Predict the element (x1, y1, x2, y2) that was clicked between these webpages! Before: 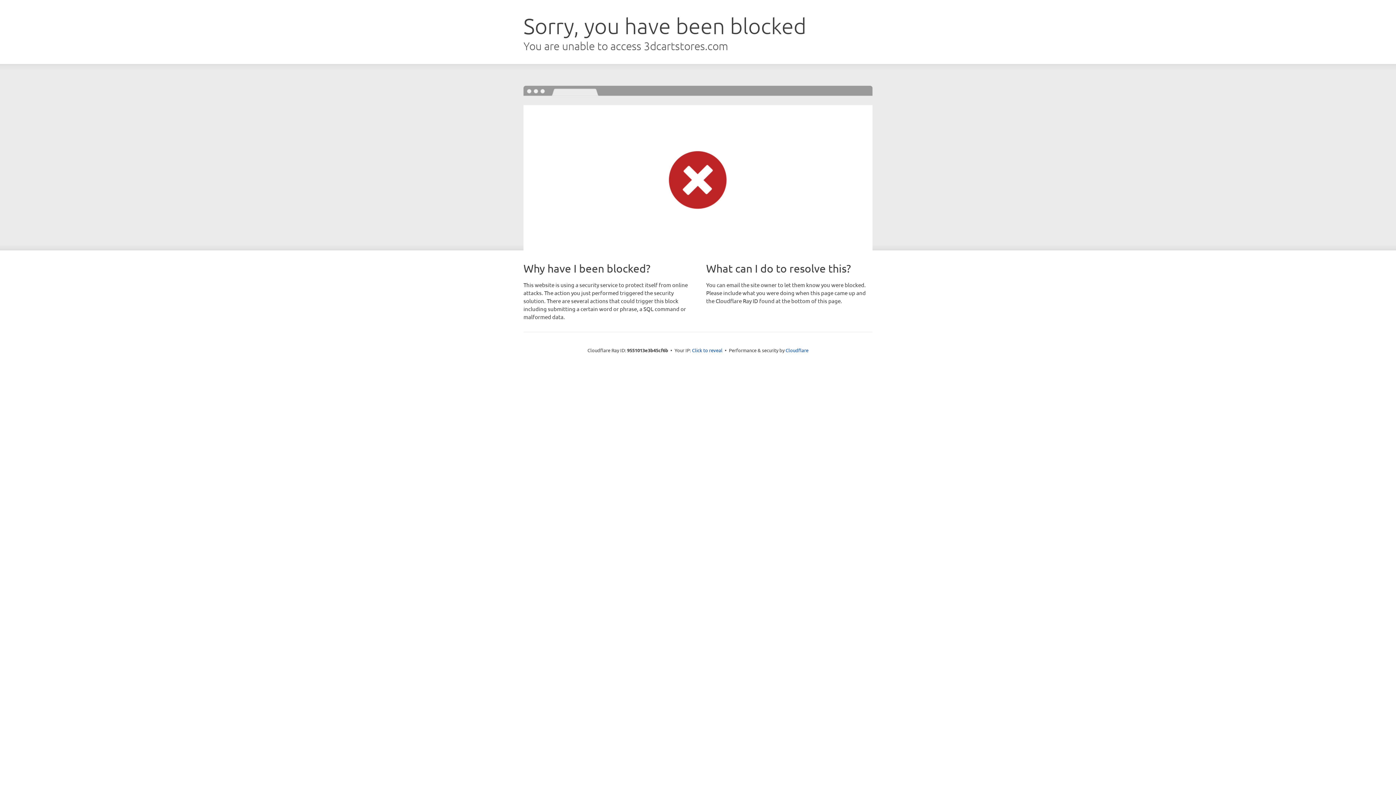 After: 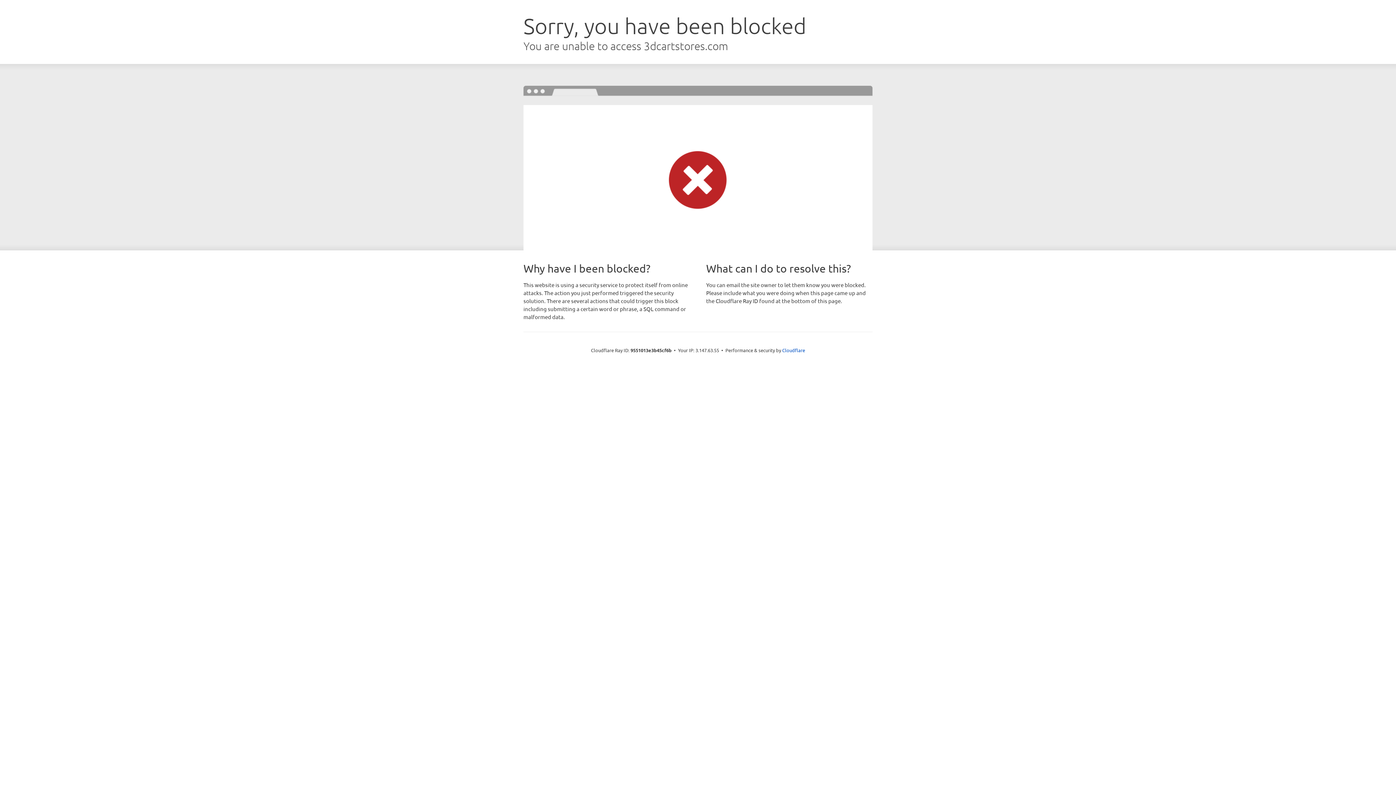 Action: bbox: (692, 346, 722, 353) label: Click to reveal